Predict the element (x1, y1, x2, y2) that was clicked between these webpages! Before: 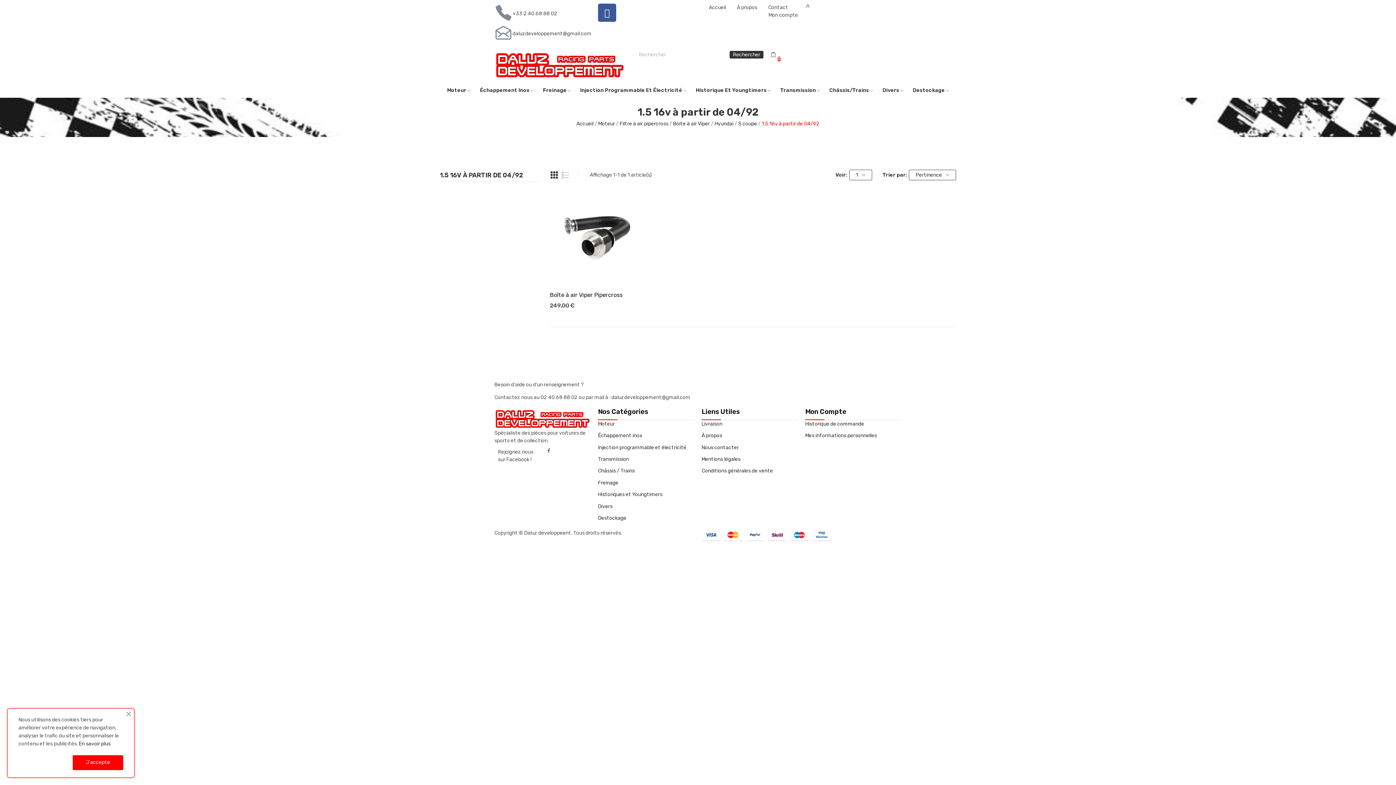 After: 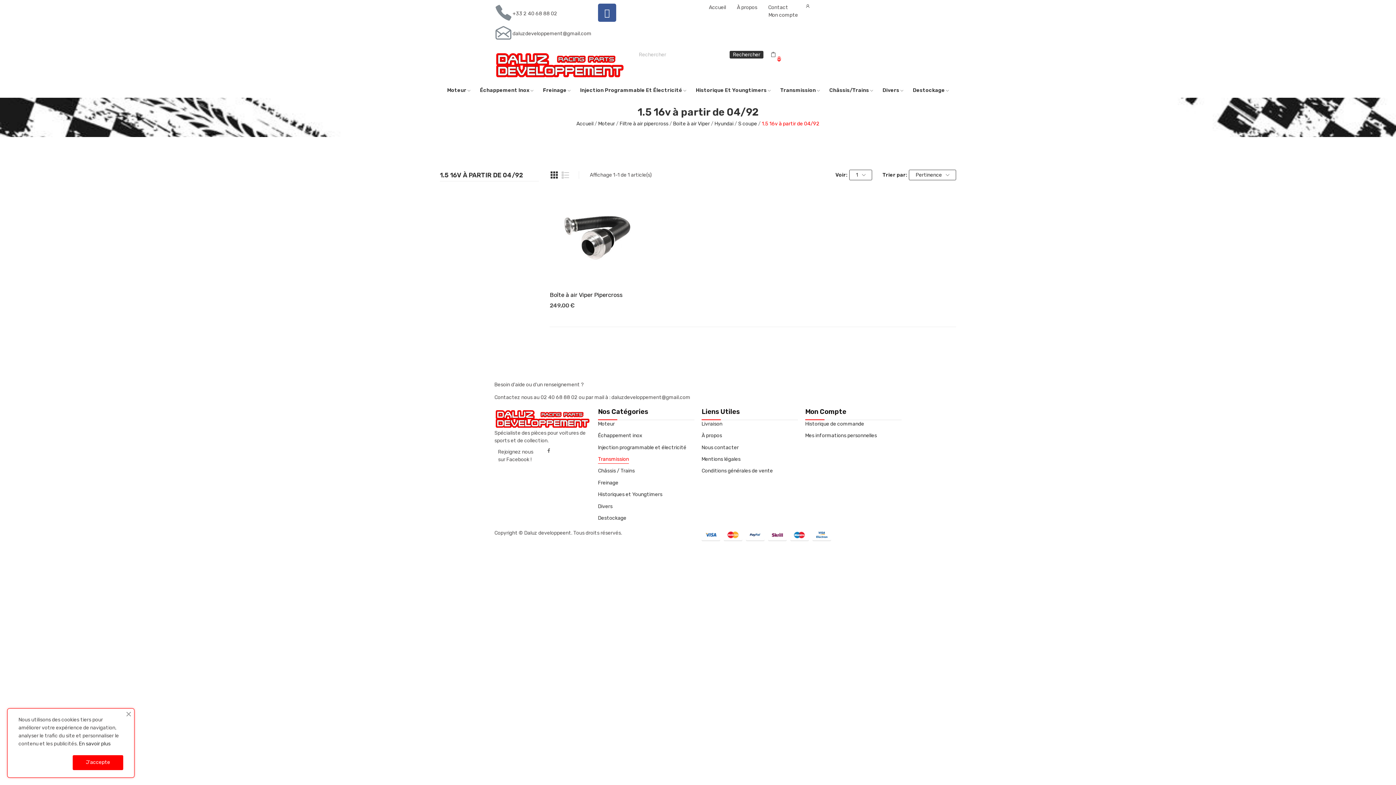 Action: label: Transmission bbox: (598, 455, 629, 463)